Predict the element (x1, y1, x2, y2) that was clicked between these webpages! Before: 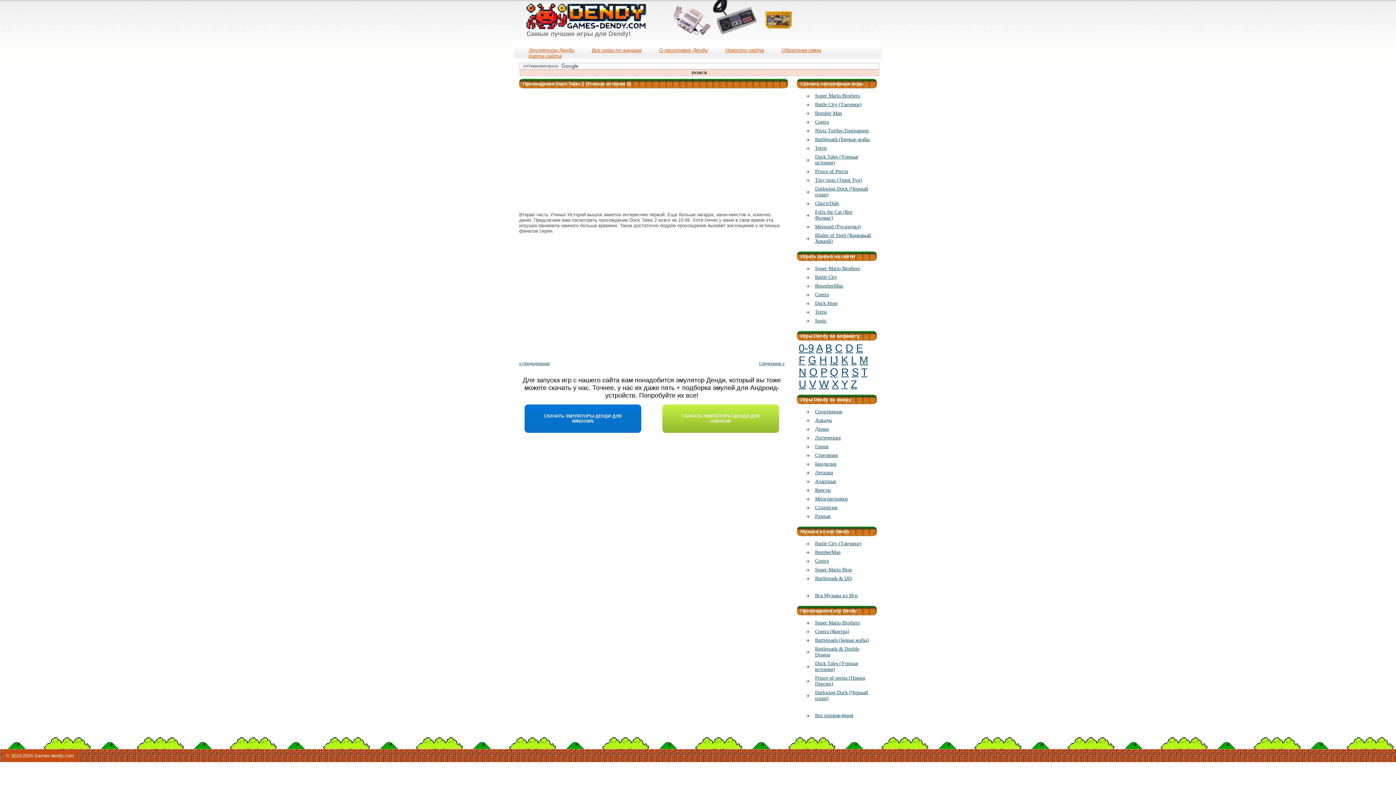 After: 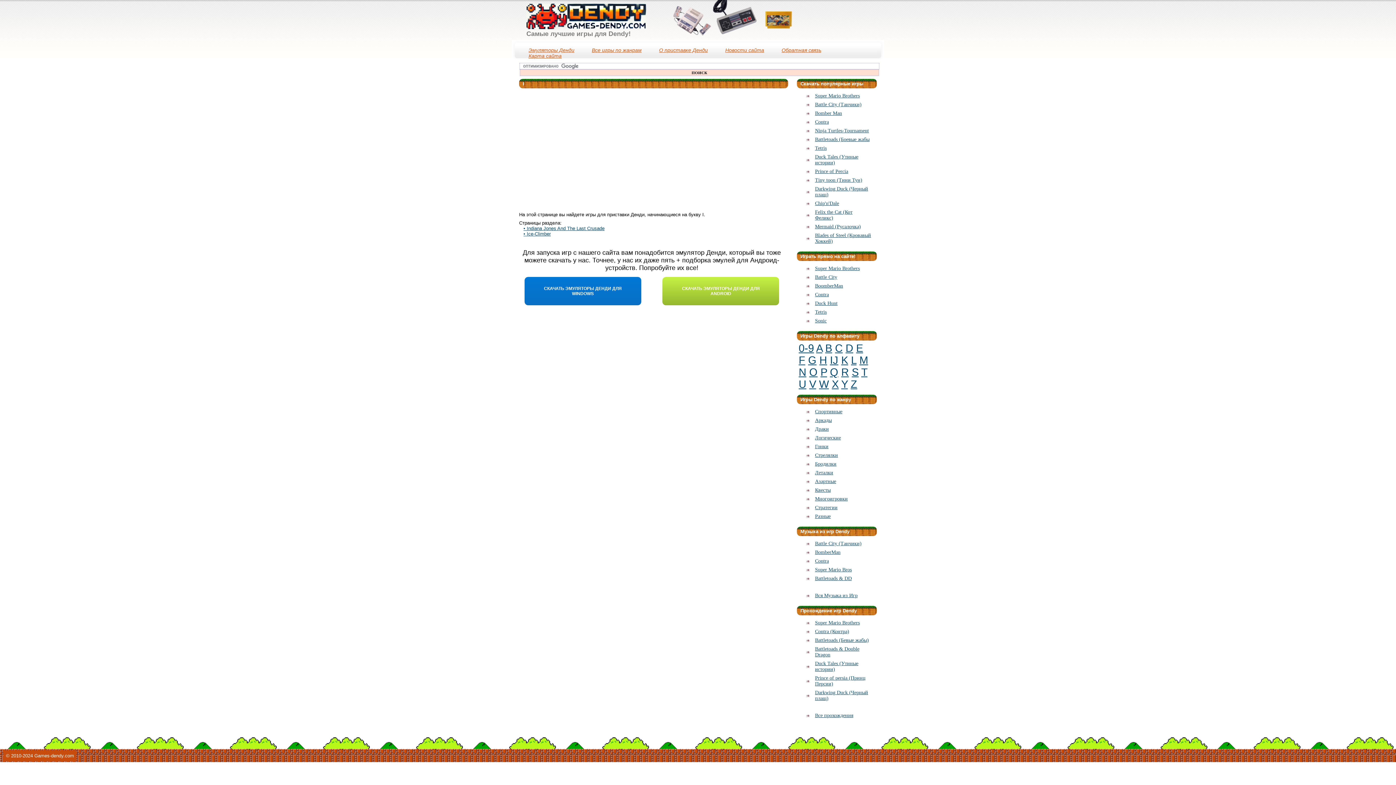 Action: bbox: (830, 354, 833, 366) label: I